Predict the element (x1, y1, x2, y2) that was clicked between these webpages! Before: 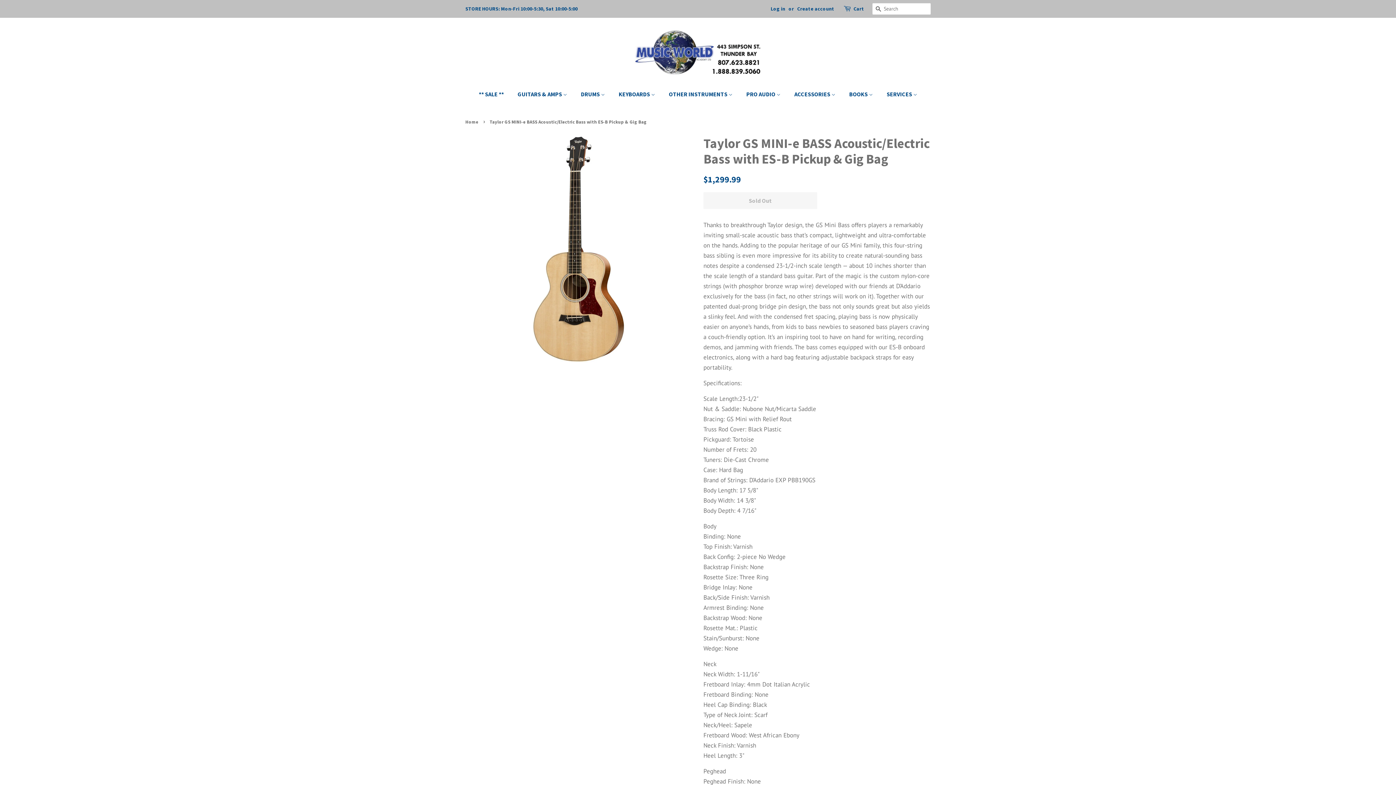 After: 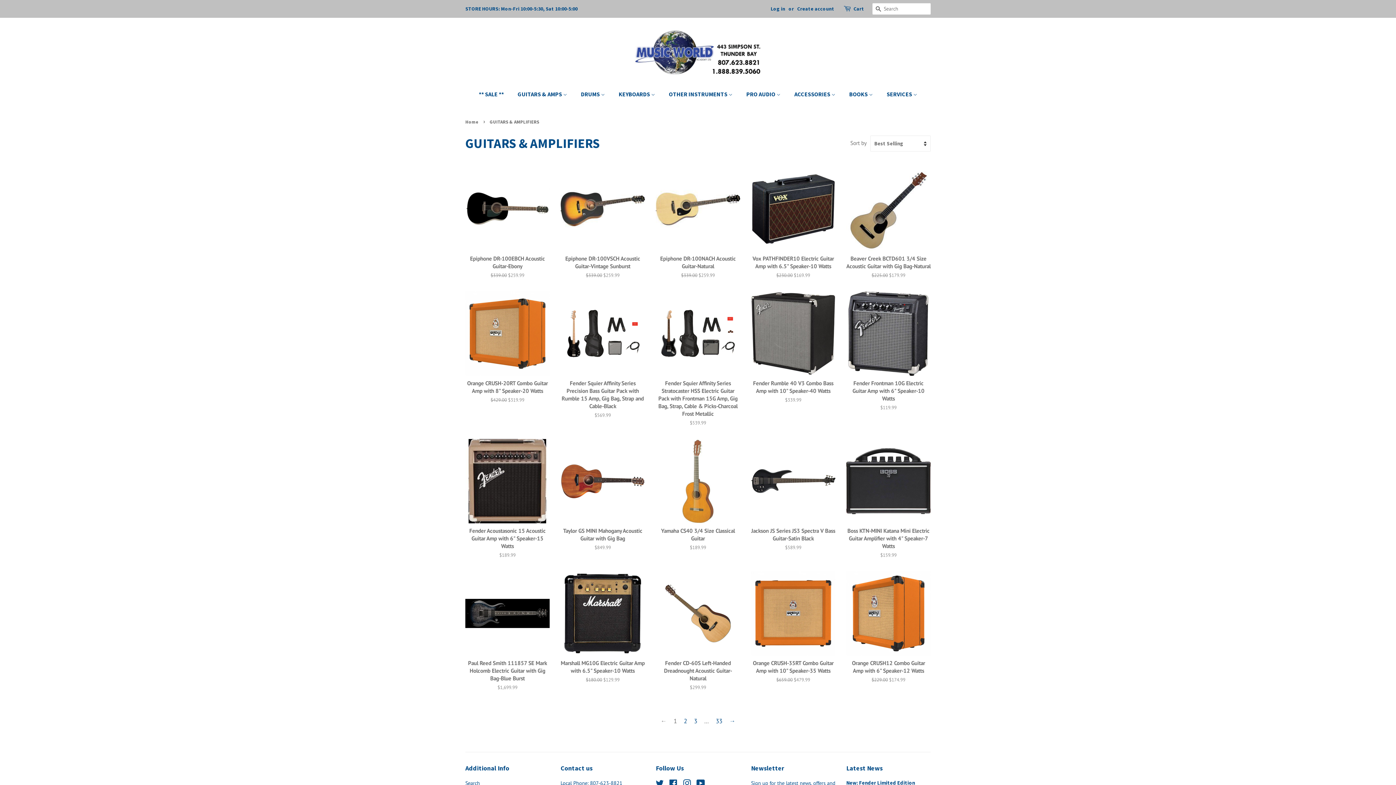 Action: label: GUITARS & AMPS  bbox: (512, 86, 574, 101)